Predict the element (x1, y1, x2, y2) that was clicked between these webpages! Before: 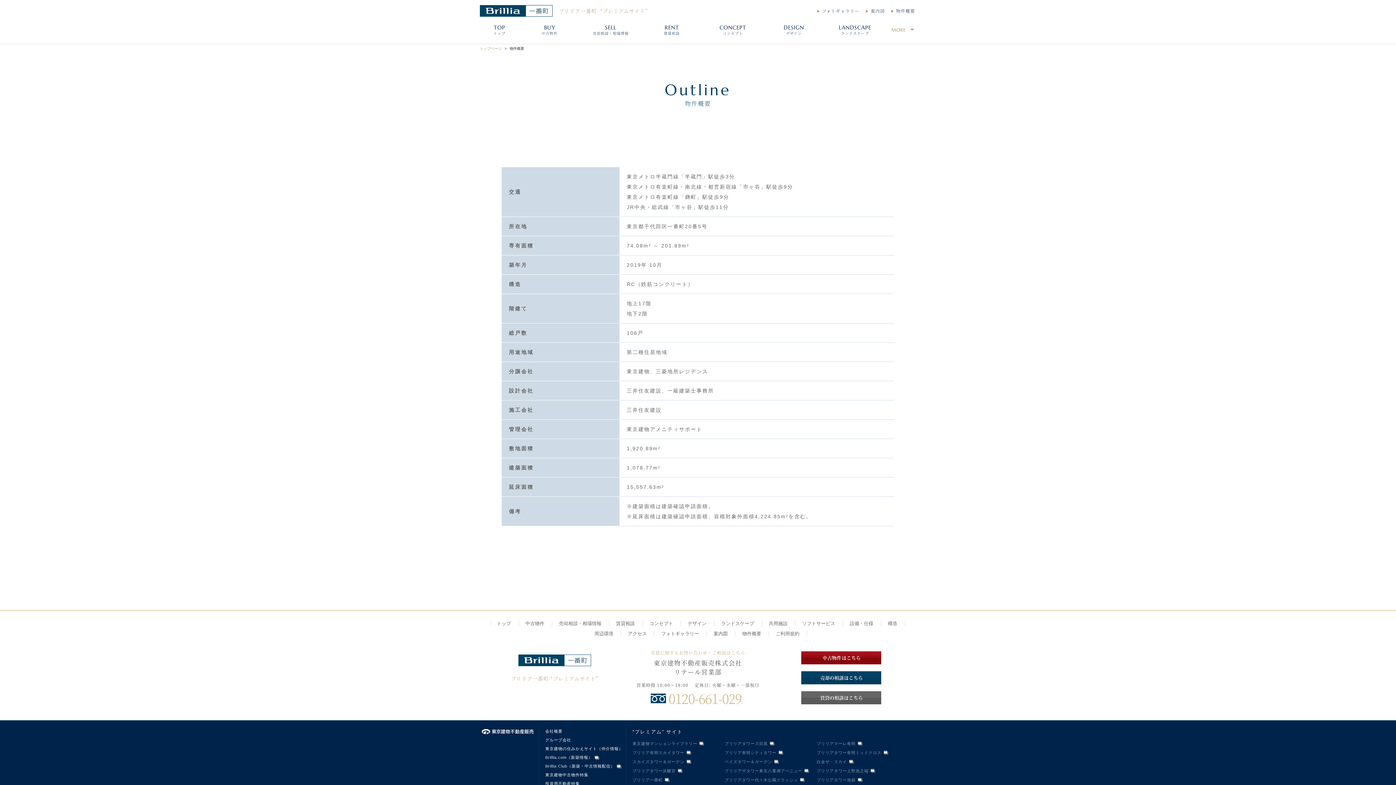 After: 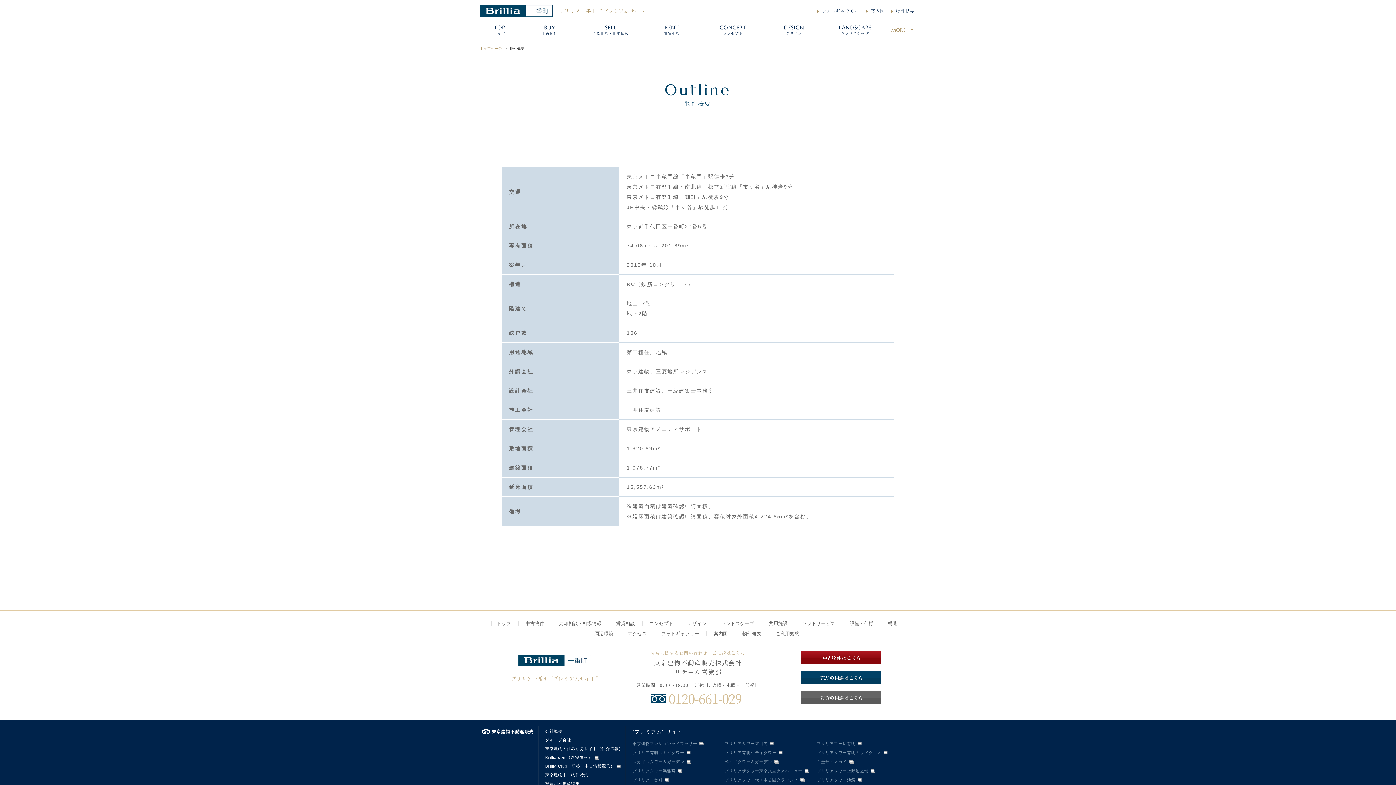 Action: bbox: (632, 767, 682, 774) label: ブリリアタワー浜離宮